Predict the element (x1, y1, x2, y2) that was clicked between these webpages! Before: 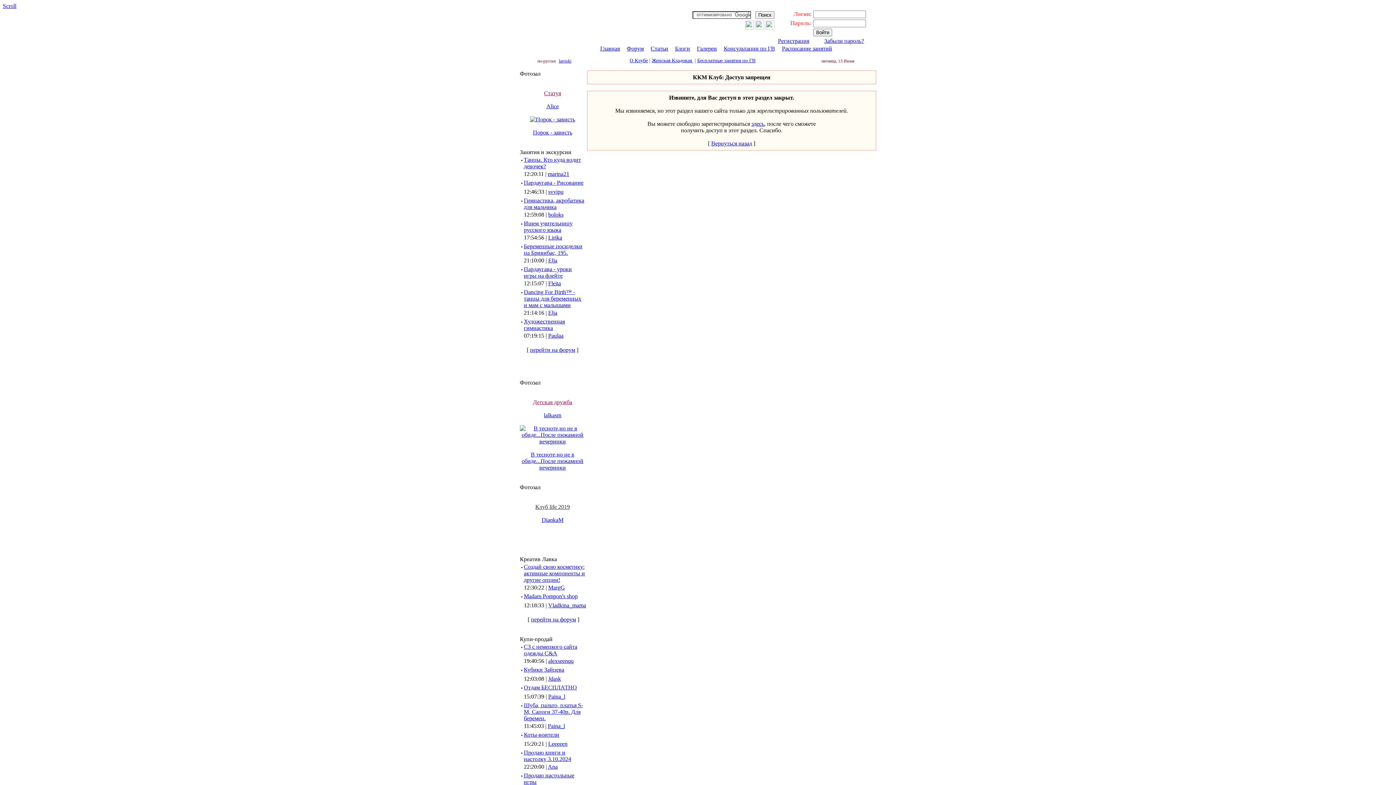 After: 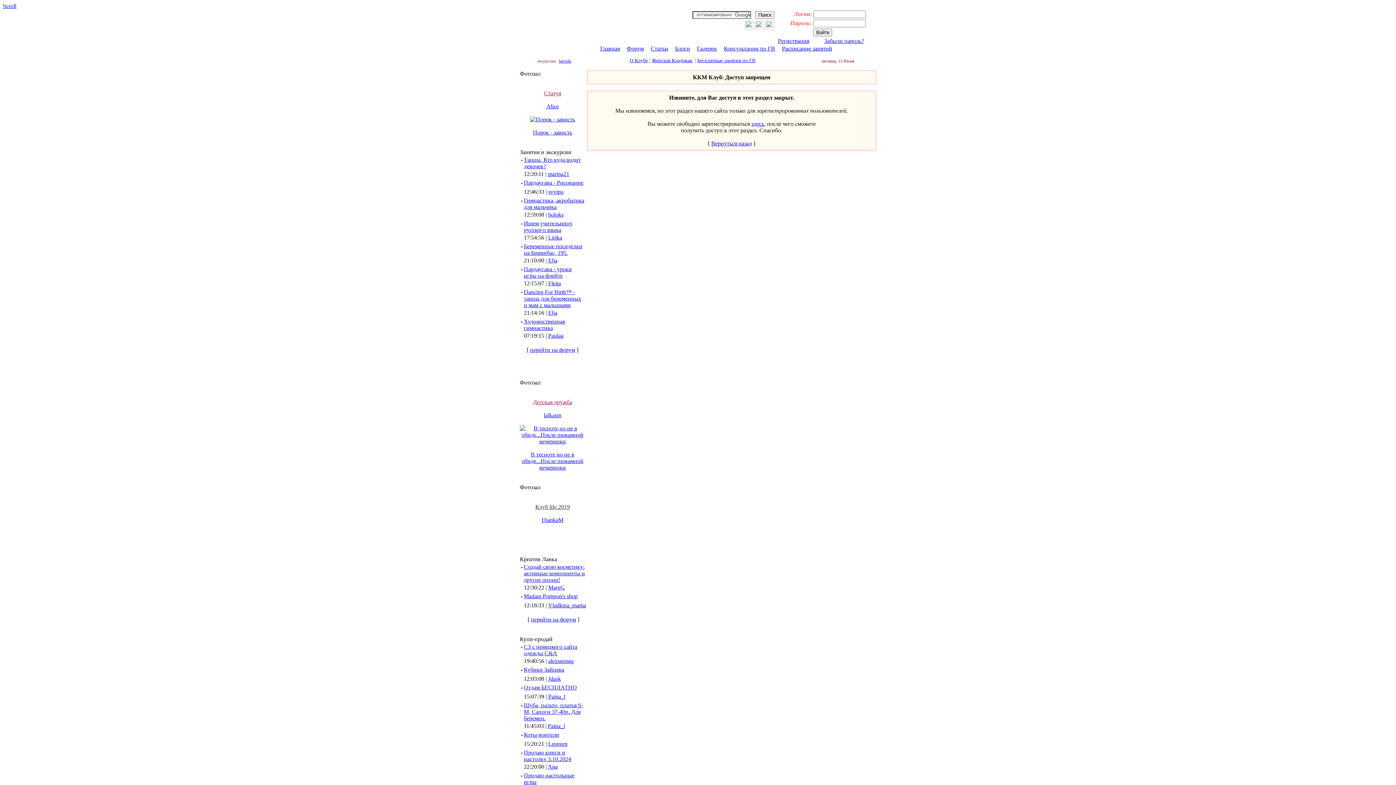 Action: label: Scroll bbox: (2, 2, 16, 9)